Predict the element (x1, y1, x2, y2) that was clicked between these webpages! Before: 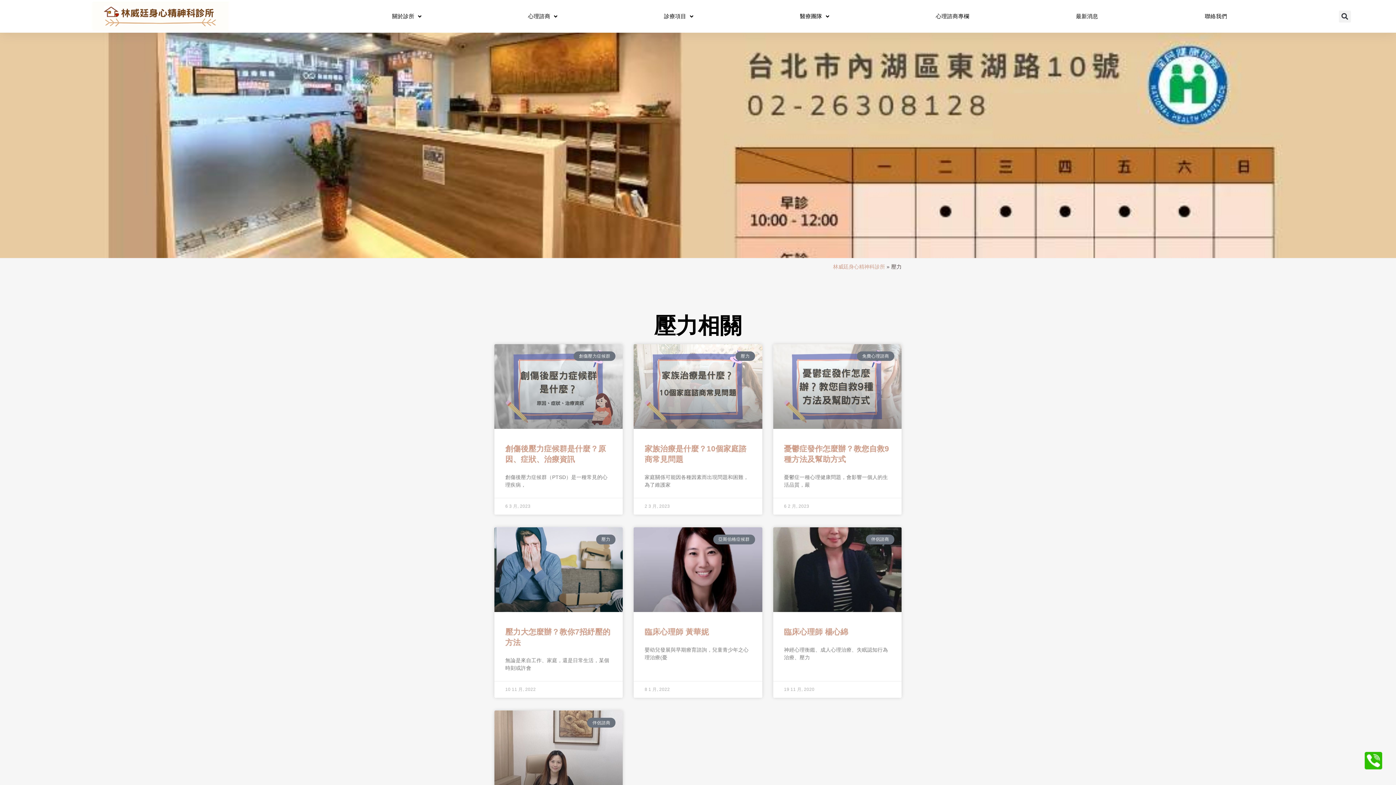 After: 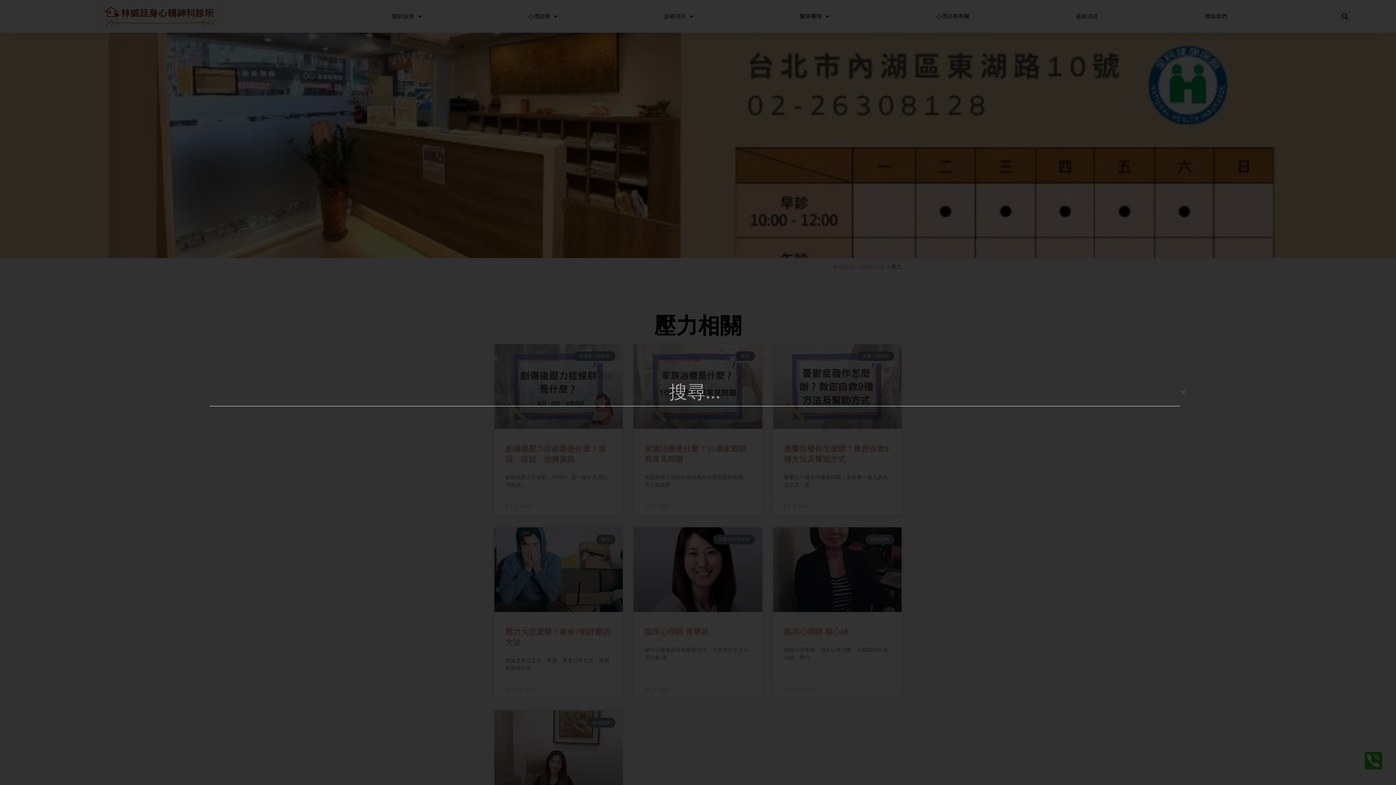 Action: bbox: (1339, 10, 1351, 22) label: 搜尋